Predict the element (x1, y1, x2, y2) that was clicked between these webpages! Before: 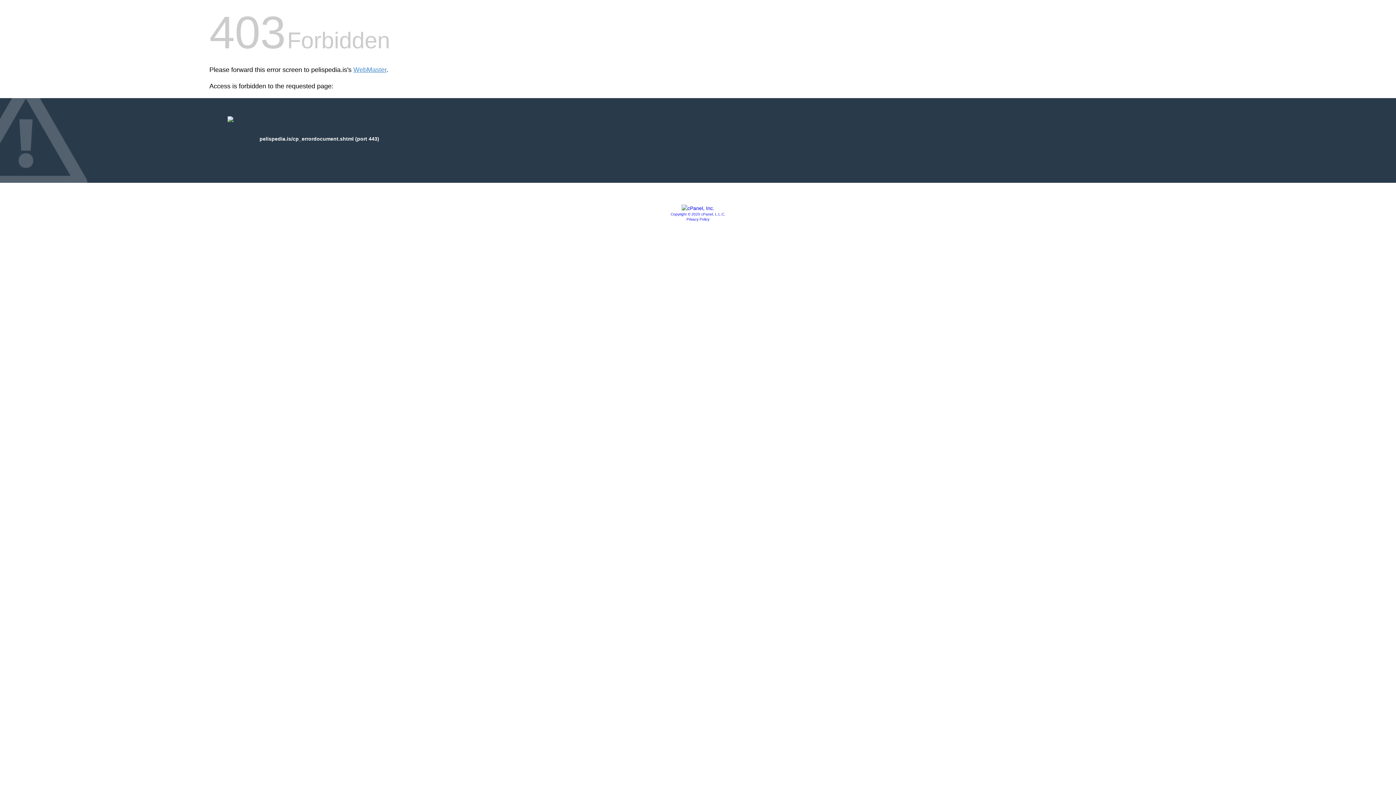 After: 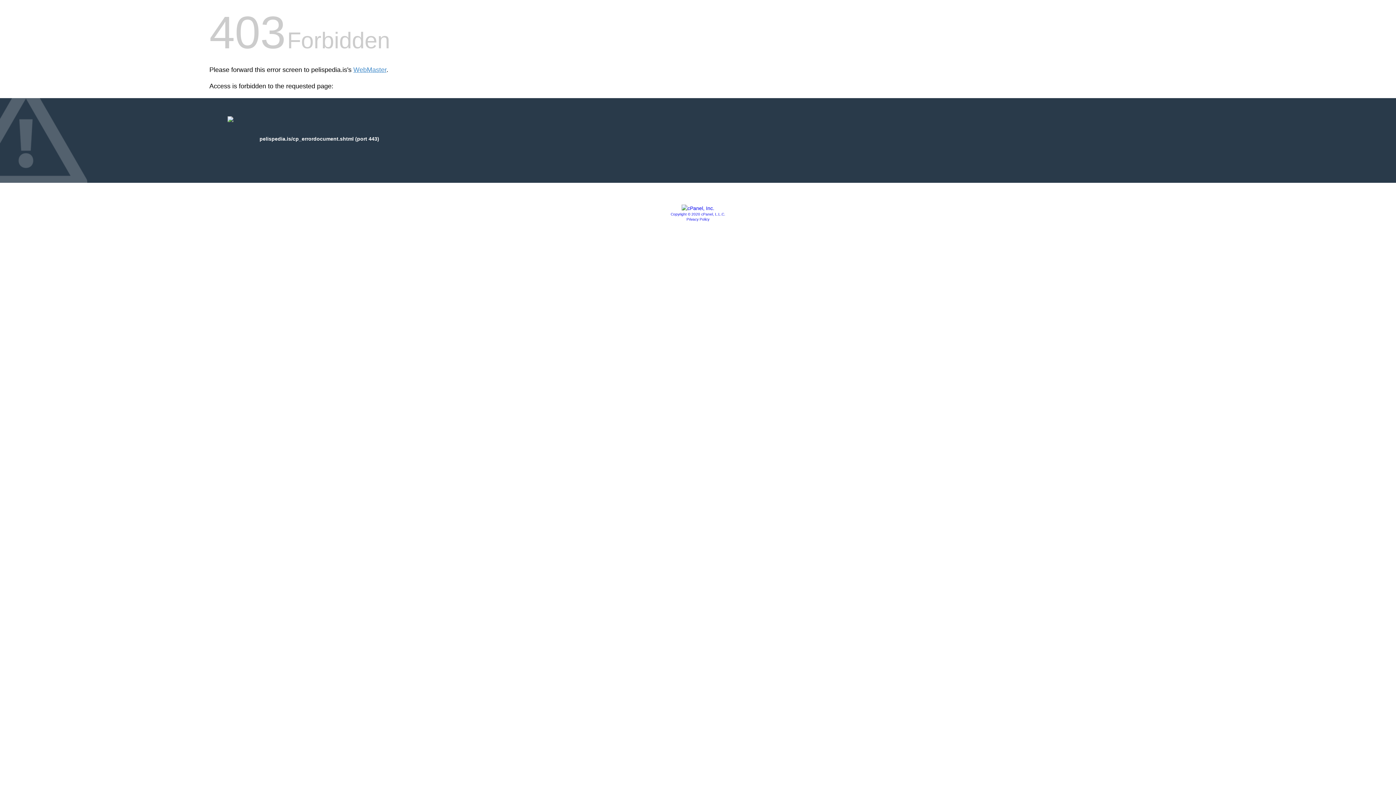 Action: label: Copyright © 2020 cPanel, L.L.C. bbox: (670, 212, 725, 216)